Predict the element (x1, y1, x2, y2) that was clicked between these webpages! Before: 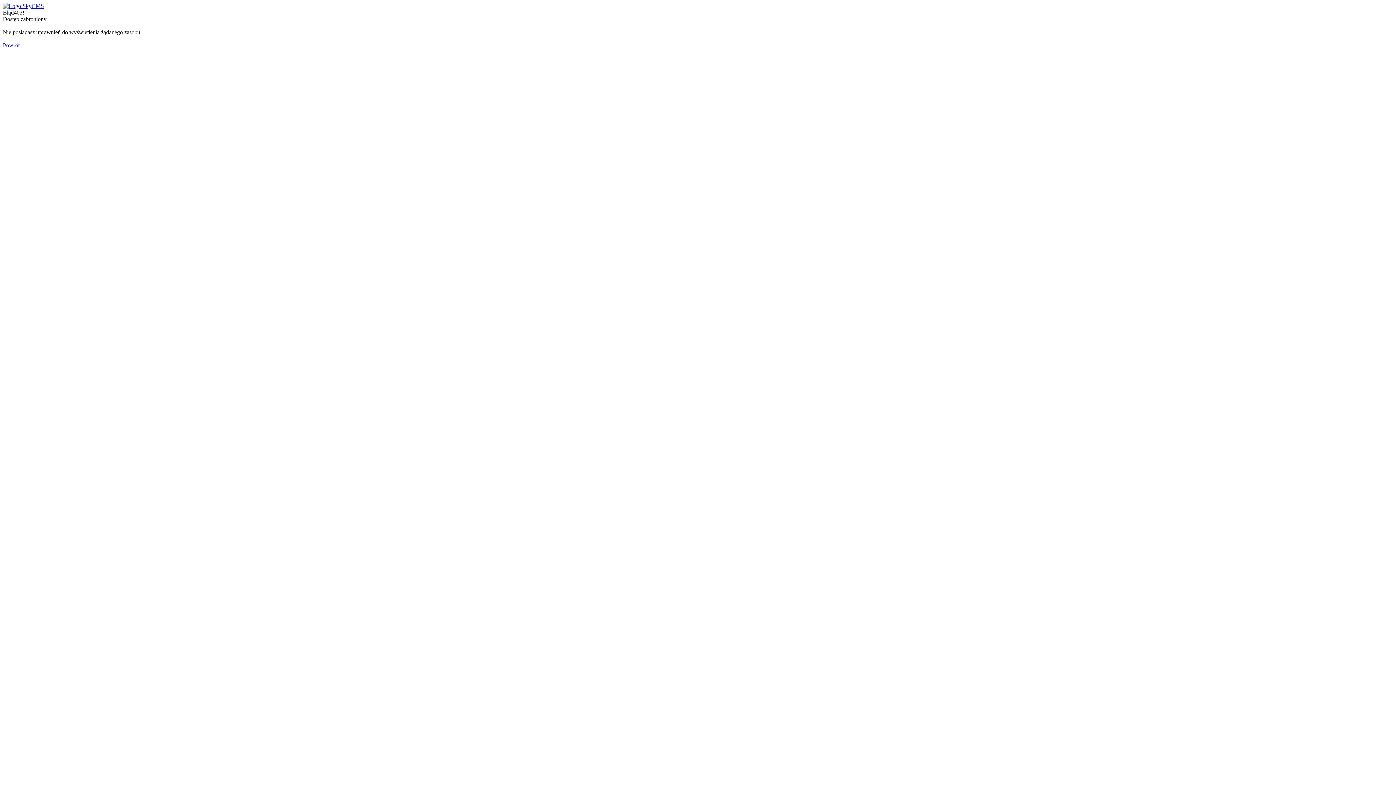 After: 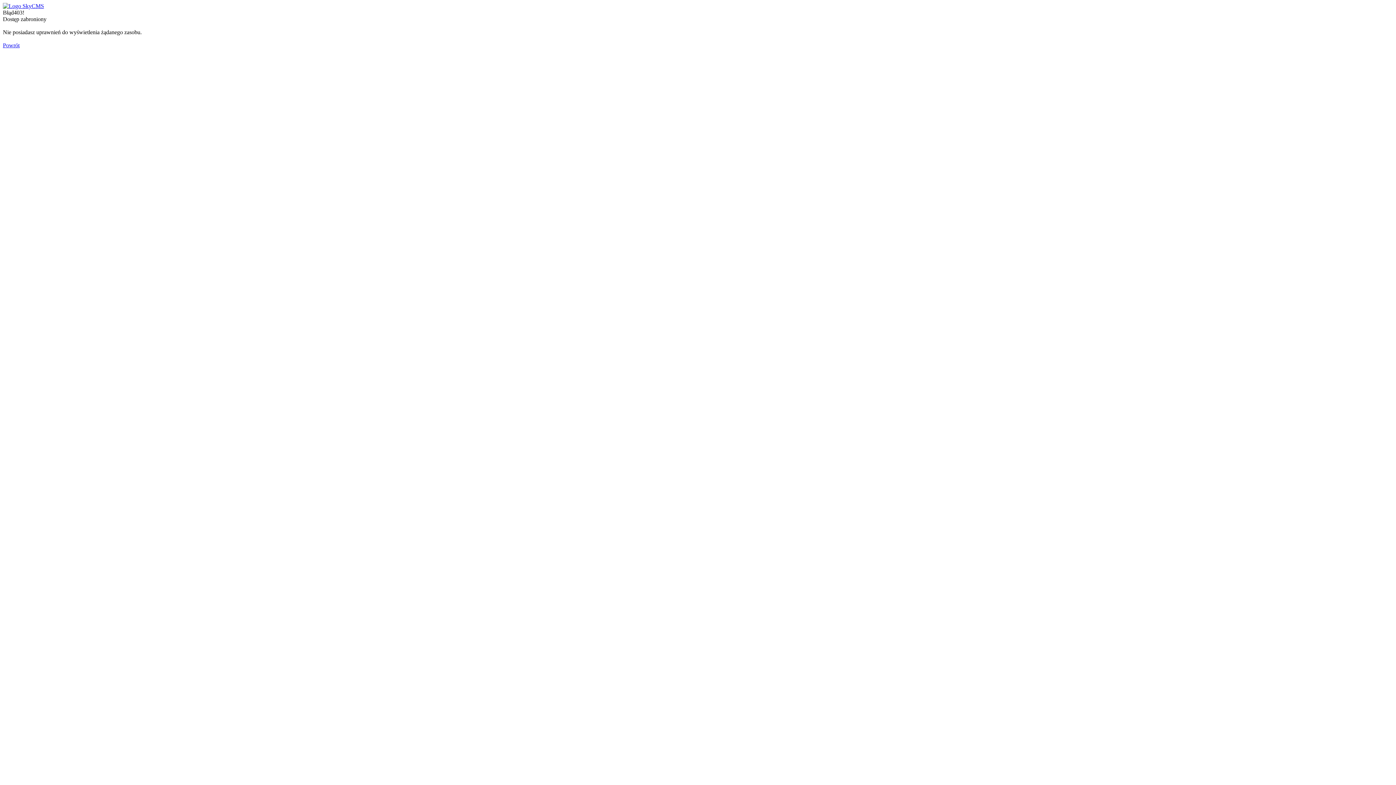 Action: label: Powrót bbox: (2, 42, 19, 48)